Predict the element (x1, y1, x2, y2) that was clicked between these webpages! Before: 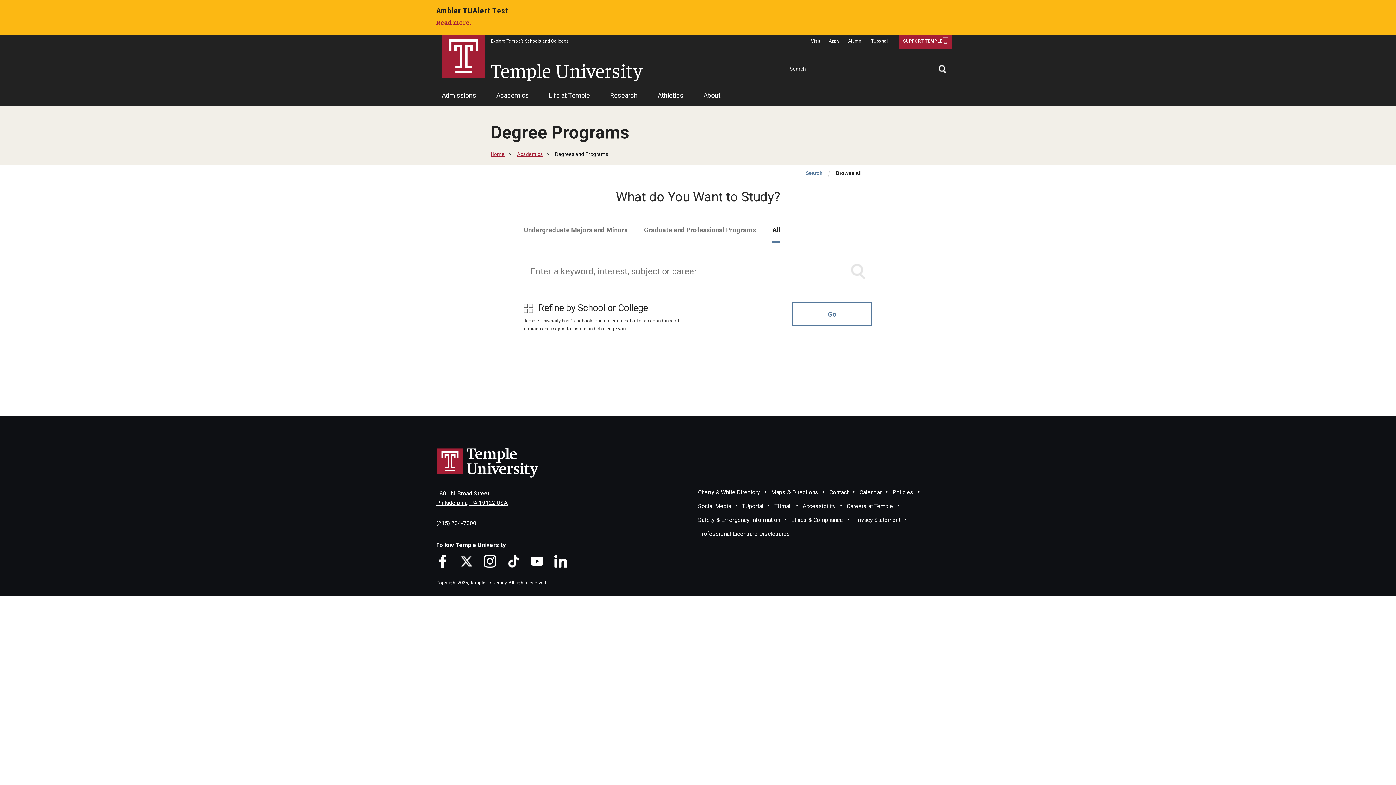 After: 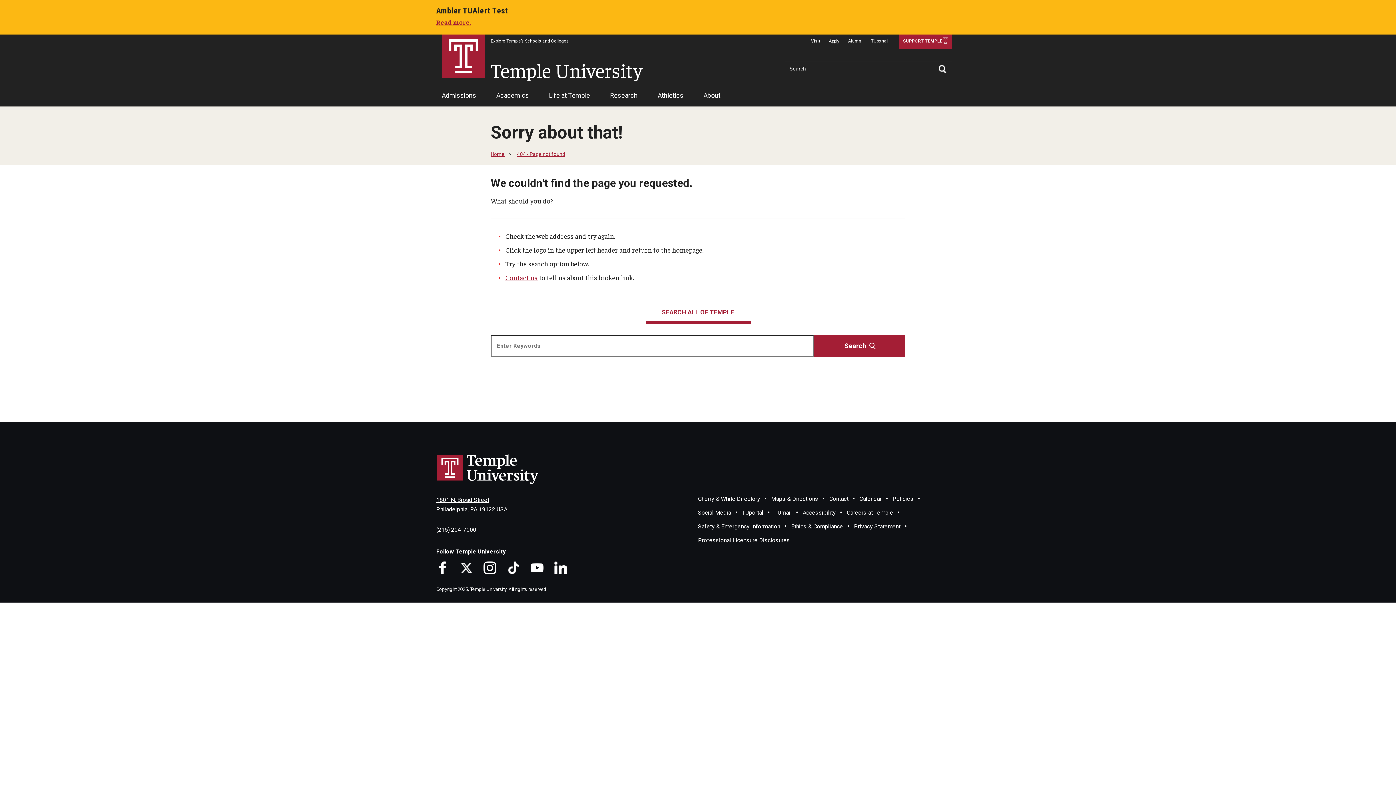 Action: bbox: (436, 17, 471, 26) label: Read more.